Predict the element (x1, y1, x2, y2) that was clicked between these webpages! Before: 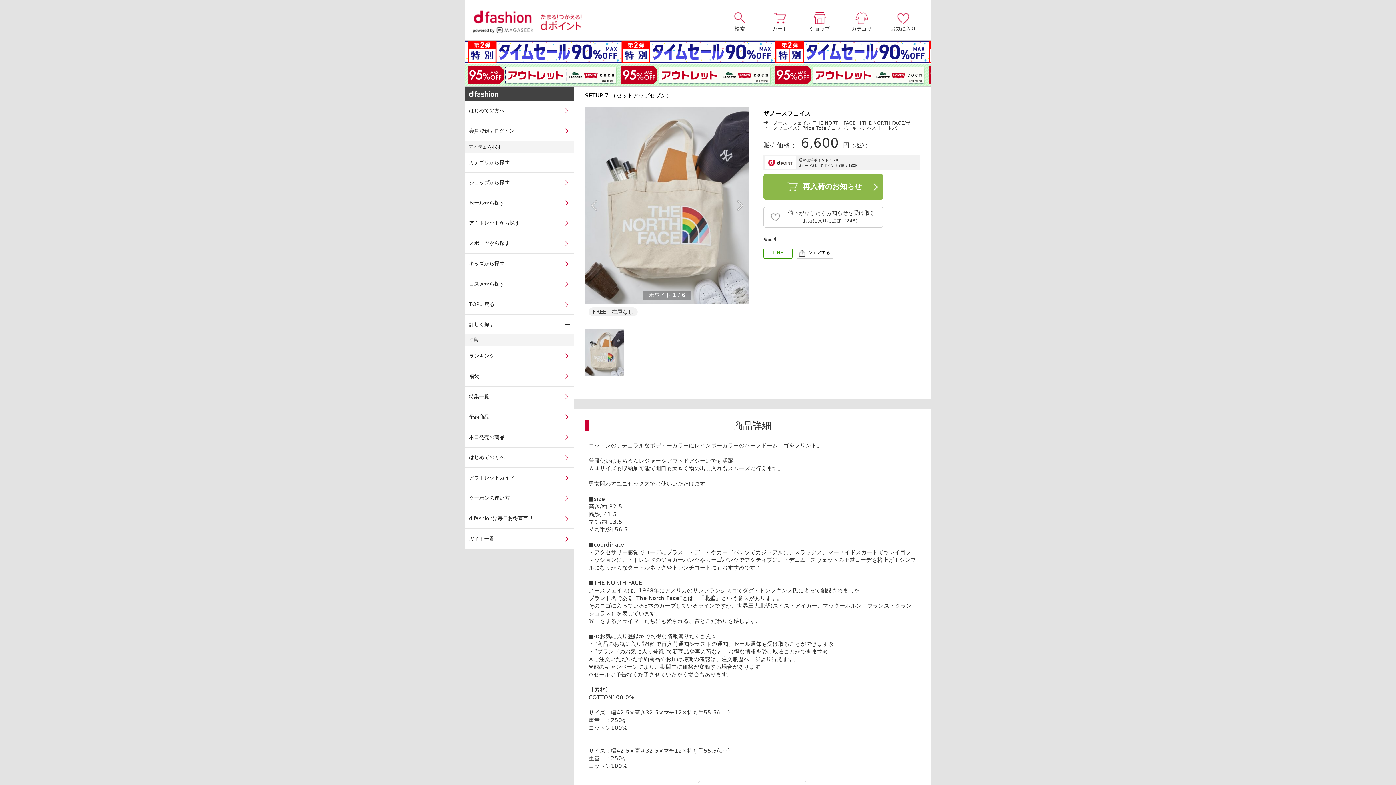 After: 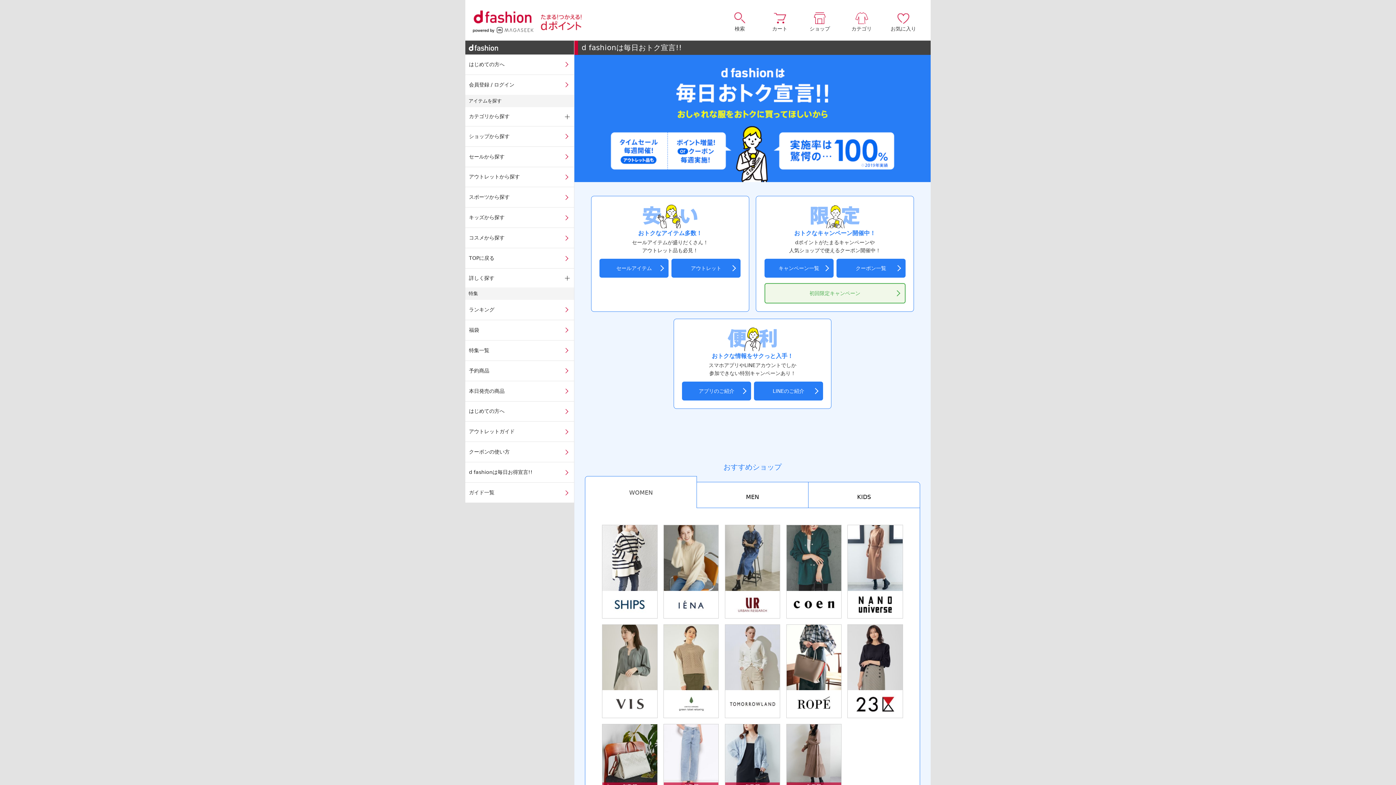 Action: label: d fashionは毎日お得宣言!! bbox: (465, 508, 574, 528)